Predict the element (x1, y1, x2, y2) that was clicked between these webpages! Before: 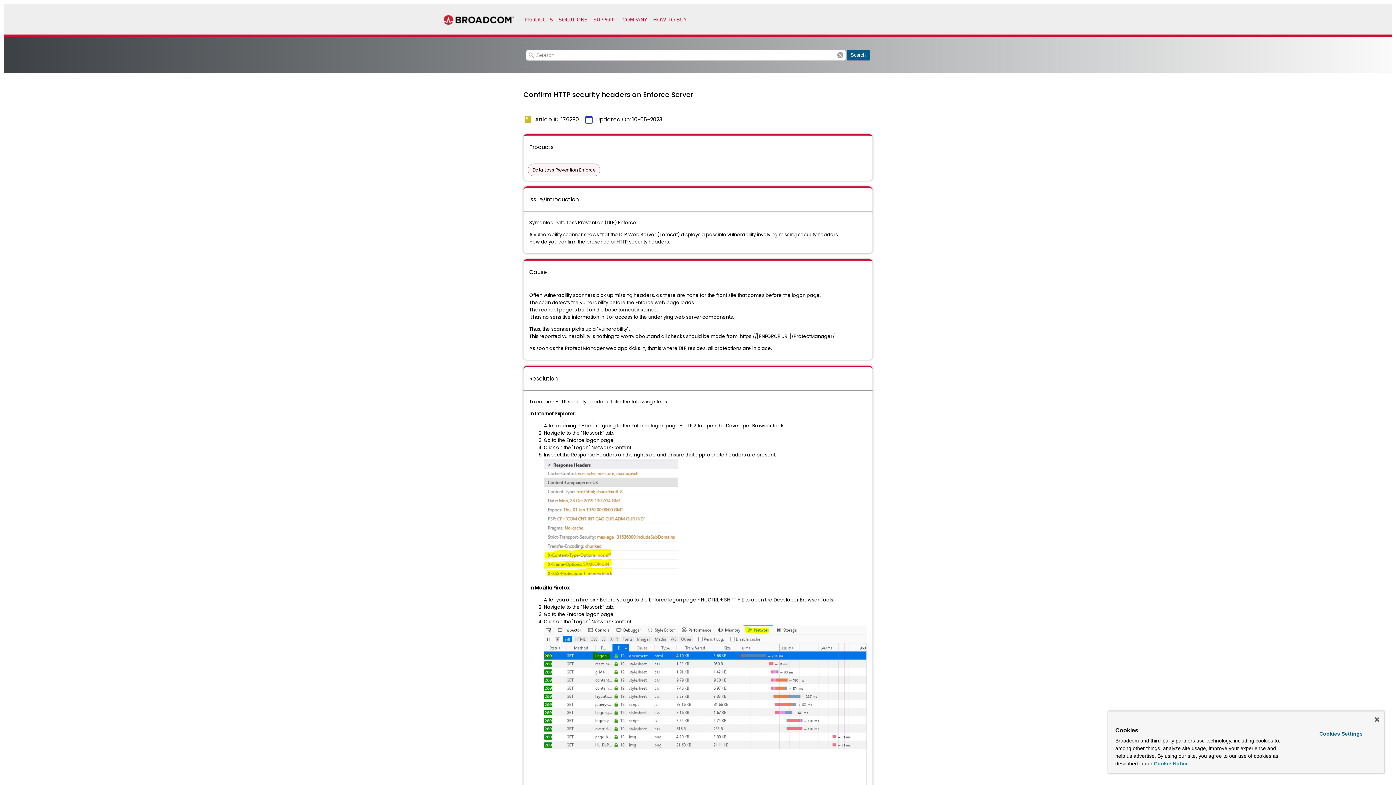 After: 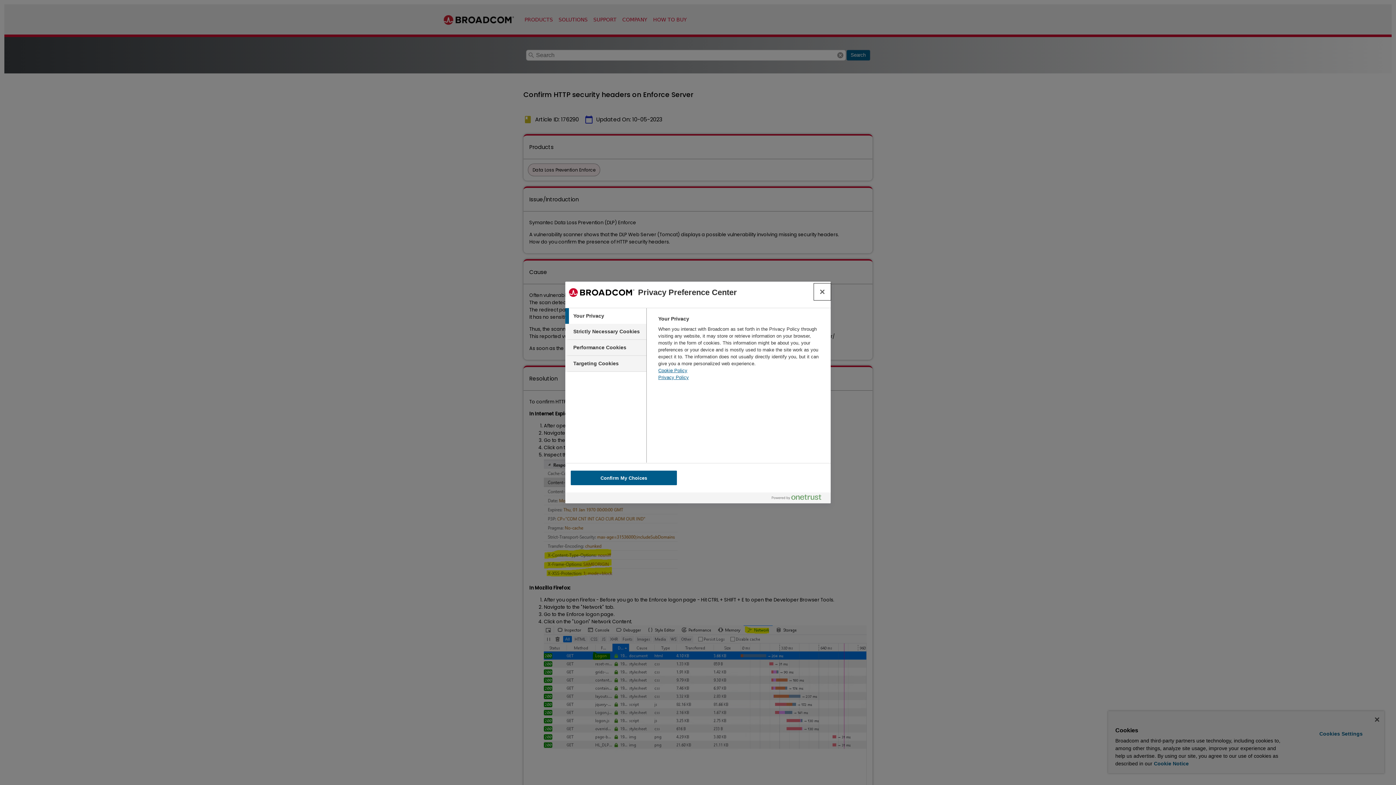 Action: bbox: (1299, 728, 1382, 740) label: Cookies Settings